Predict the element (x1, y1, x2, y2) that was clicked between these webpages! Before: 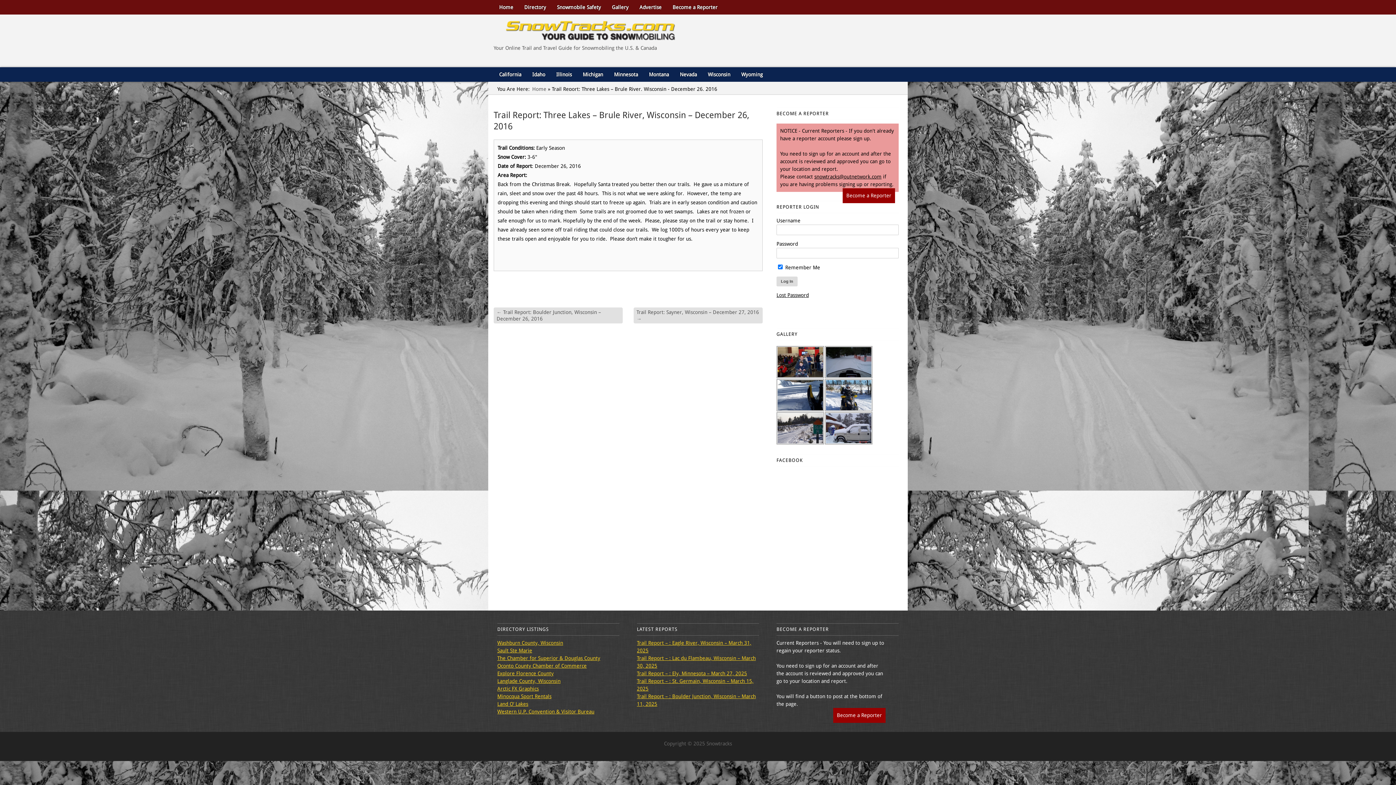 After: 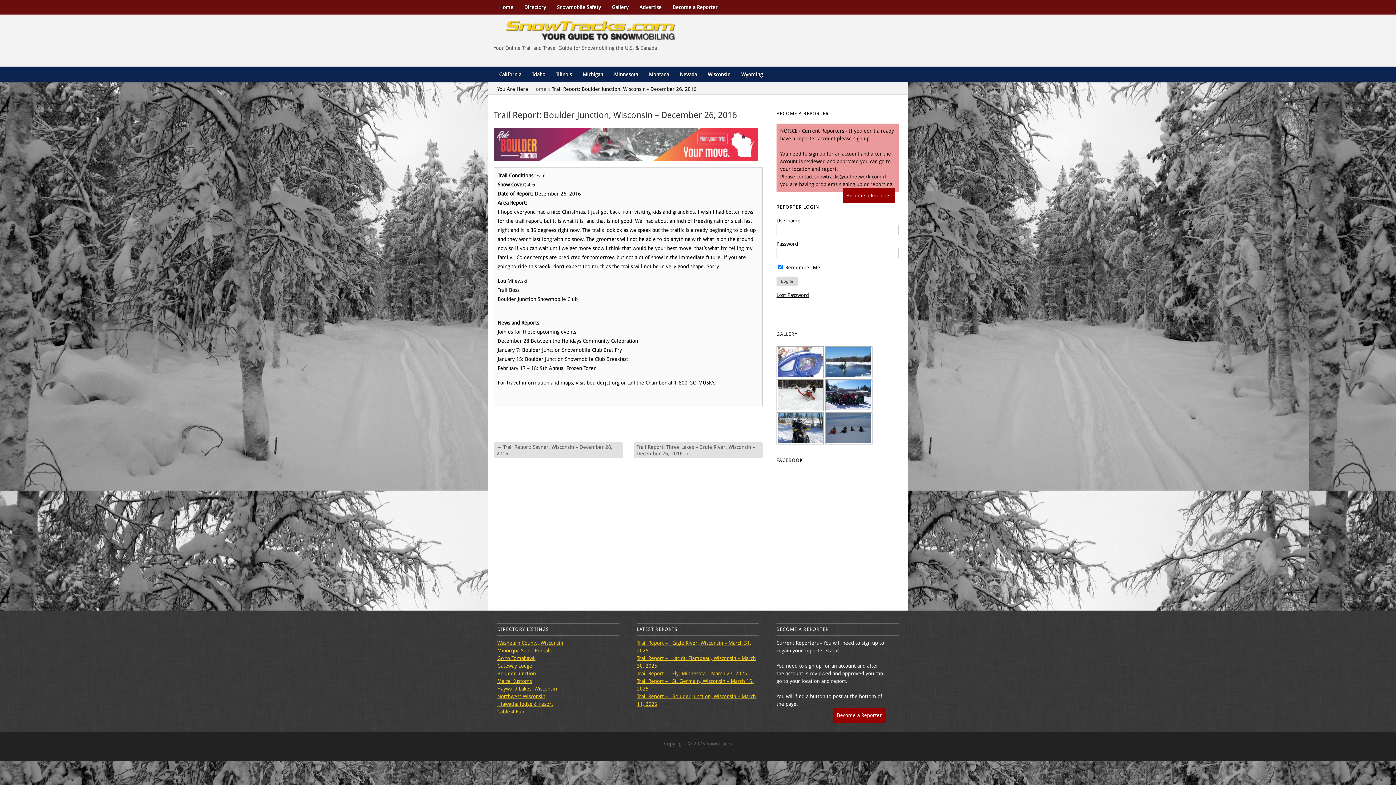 Action: label: ← Trail Report: Boulder Junction, Wisconsin – December 26, 2016 bbox: (493, 307, 622, 323)